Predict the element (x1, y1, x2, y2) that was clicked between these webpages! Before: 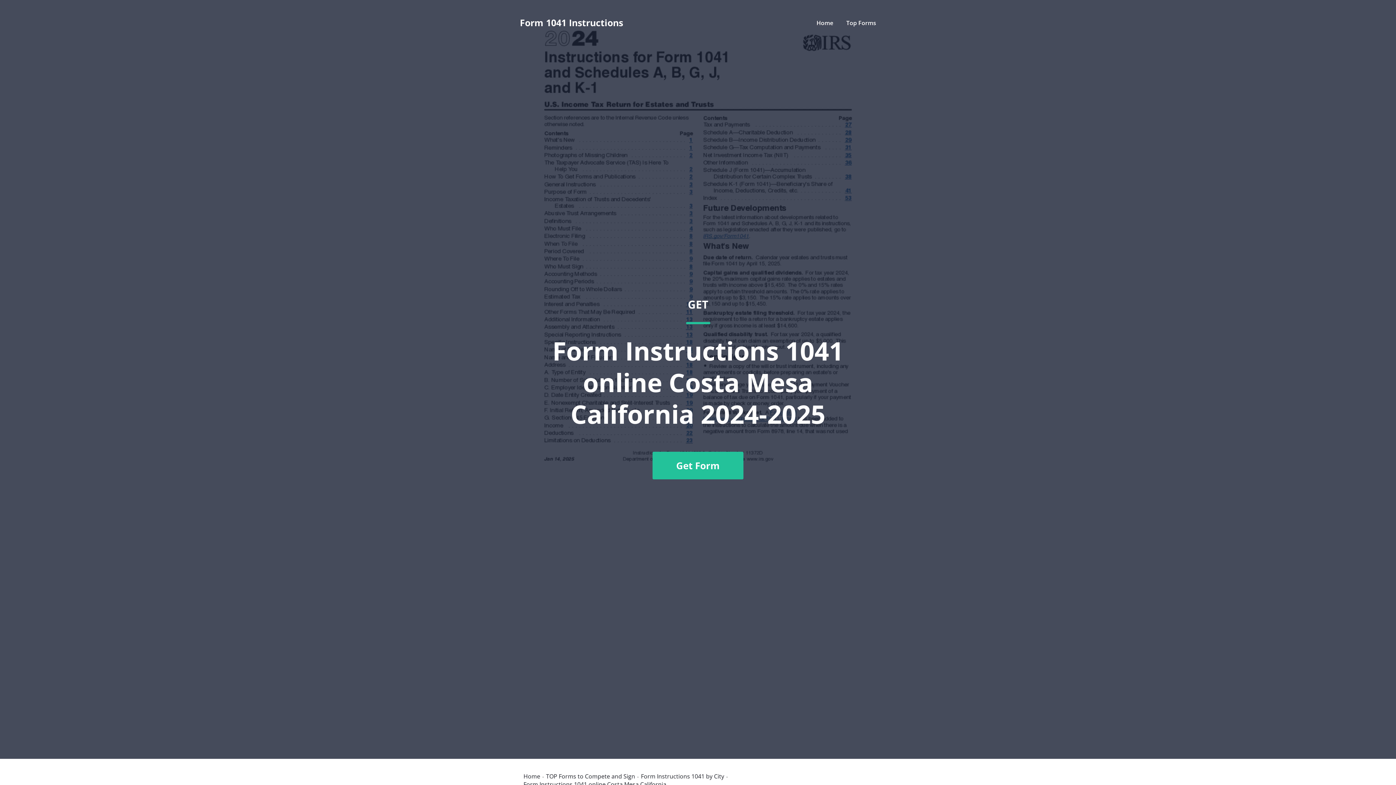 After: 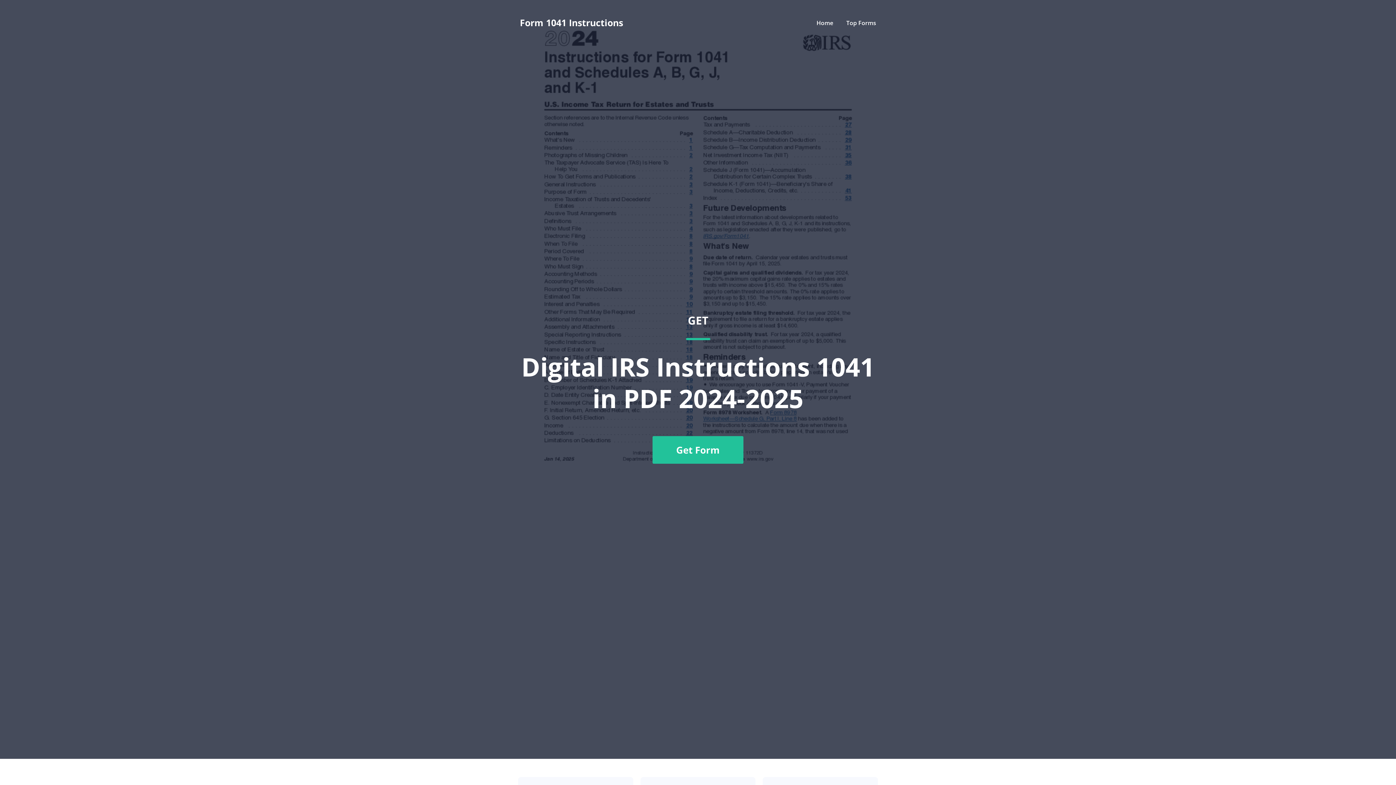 Action: bbox: (816, 18, 833, 26) label: Home